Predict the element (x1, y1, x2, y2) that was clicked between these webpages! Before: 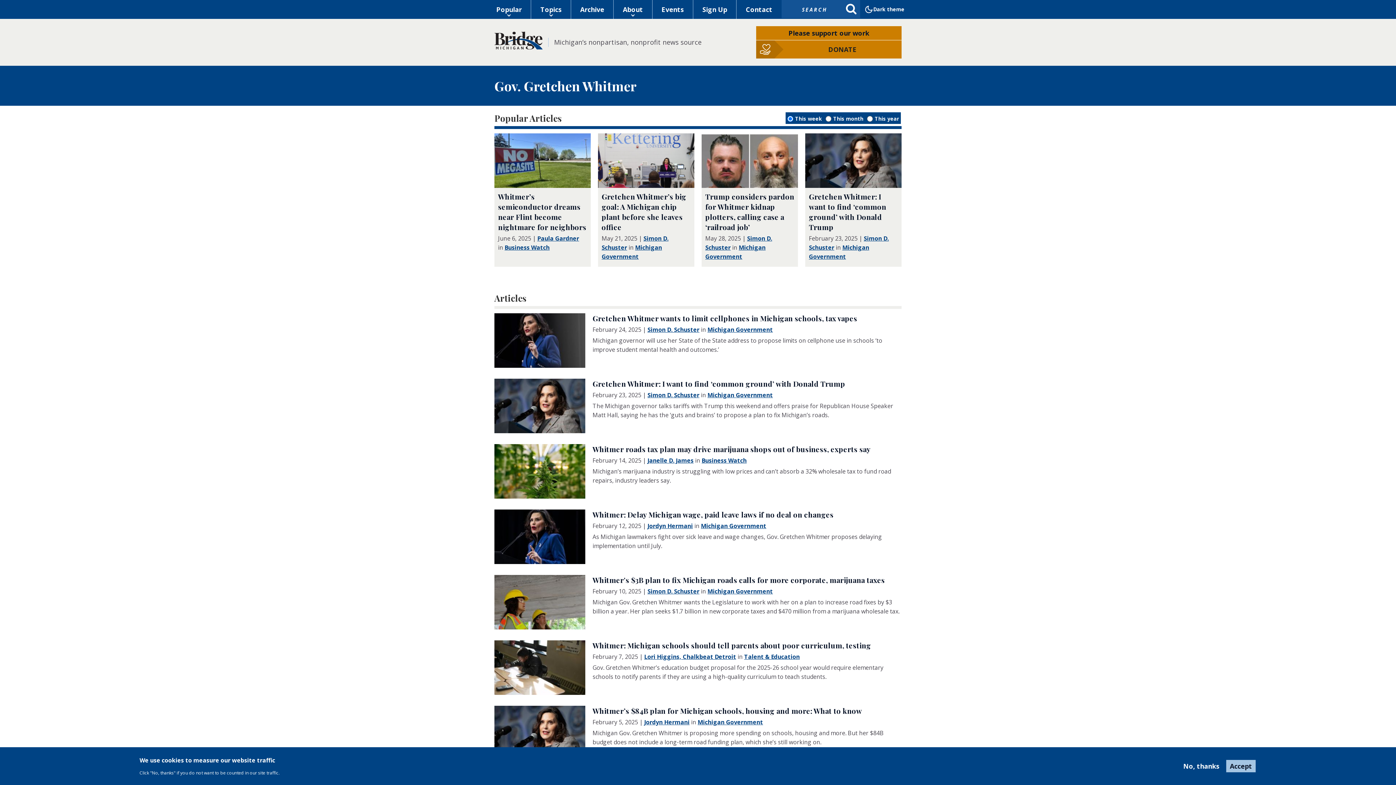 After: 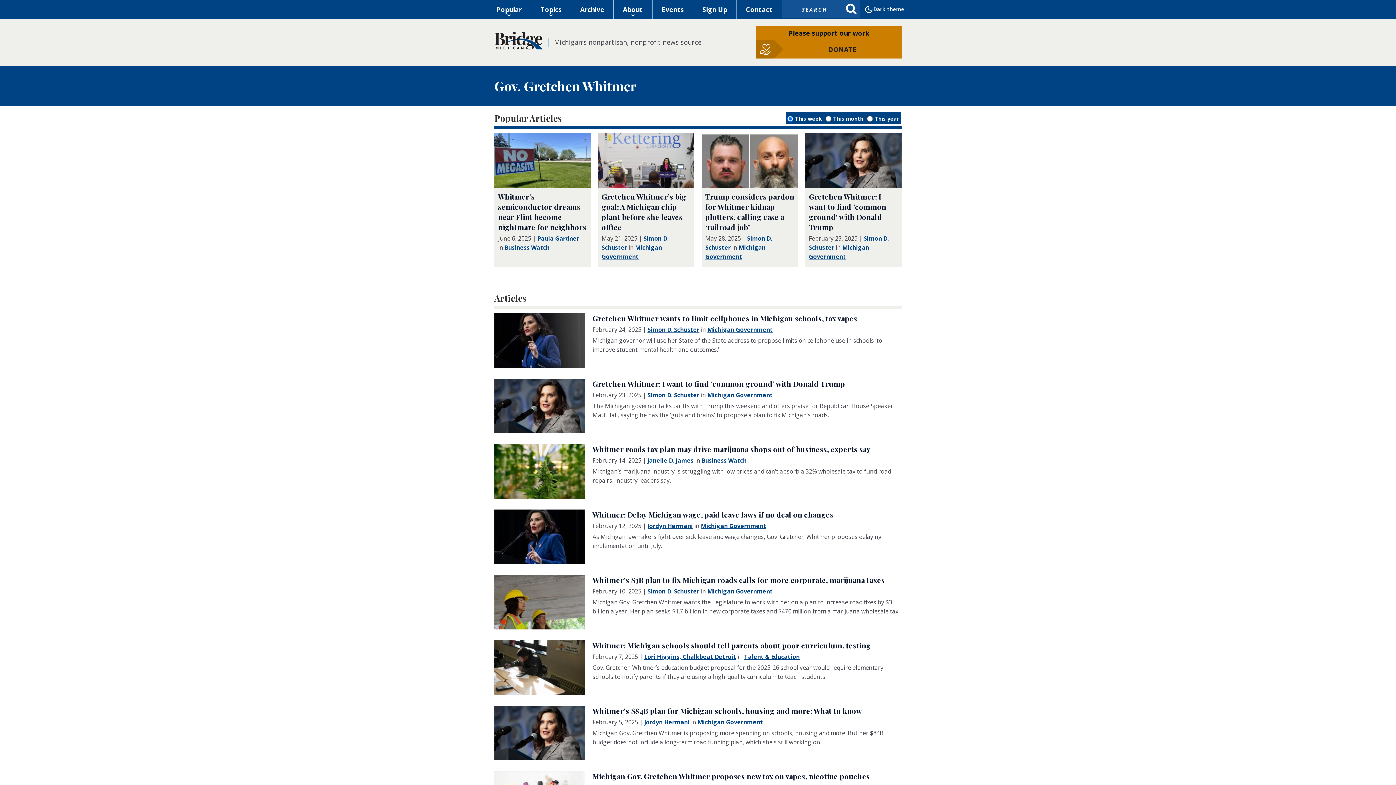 Action: label: No, thanks bbox: (1179, 759, 1224, 773)